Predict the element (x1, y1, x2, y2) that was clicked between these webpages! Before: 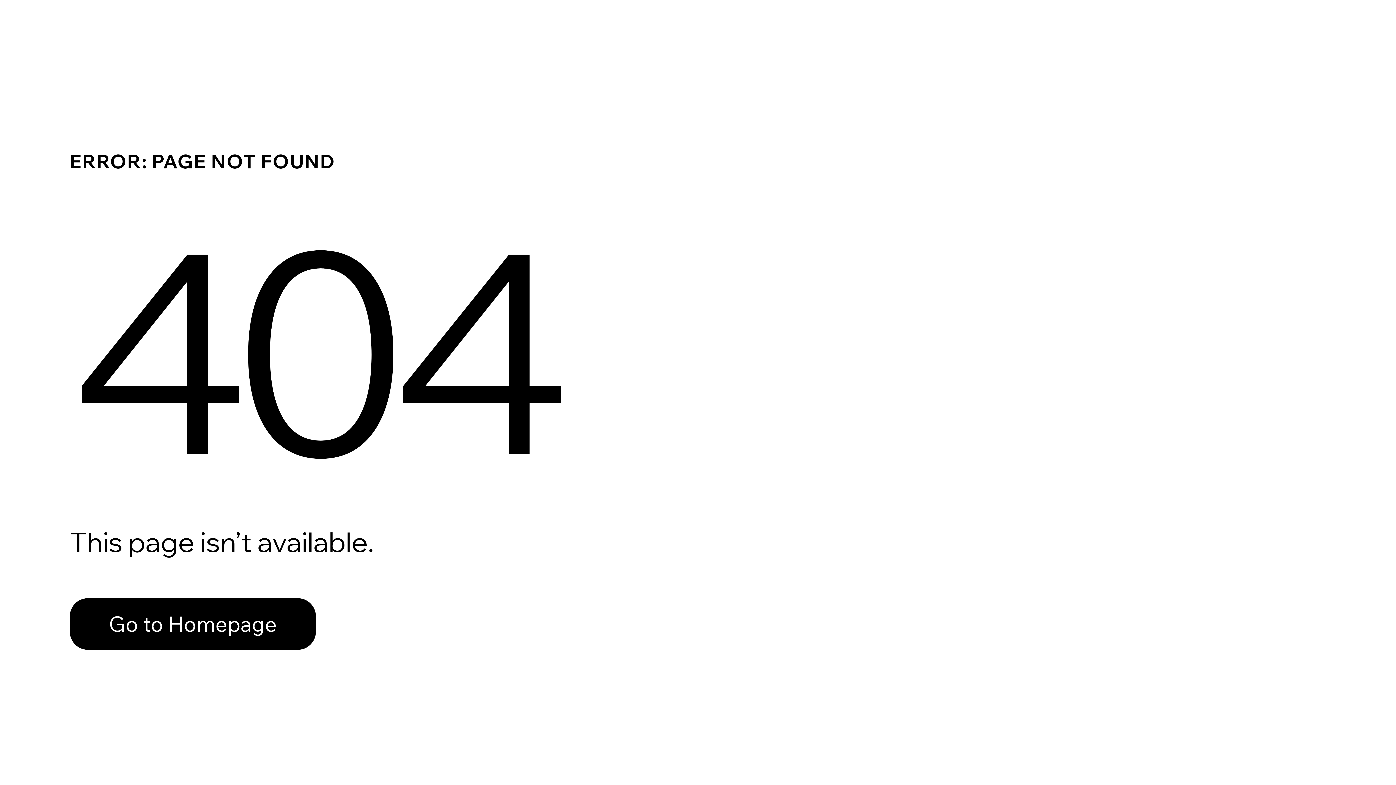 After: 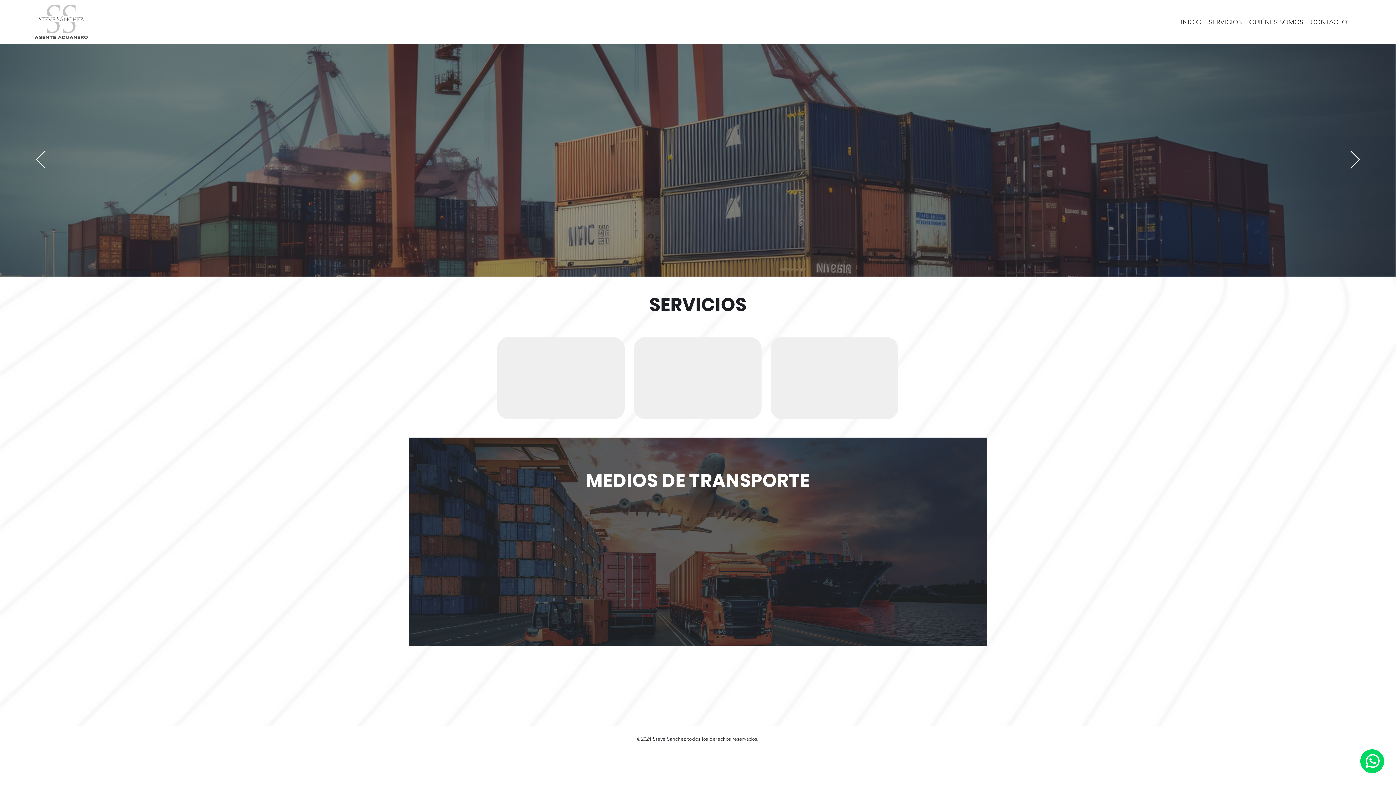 Action: label: Go to Homepage bbox: (69, 598, 316, 650)